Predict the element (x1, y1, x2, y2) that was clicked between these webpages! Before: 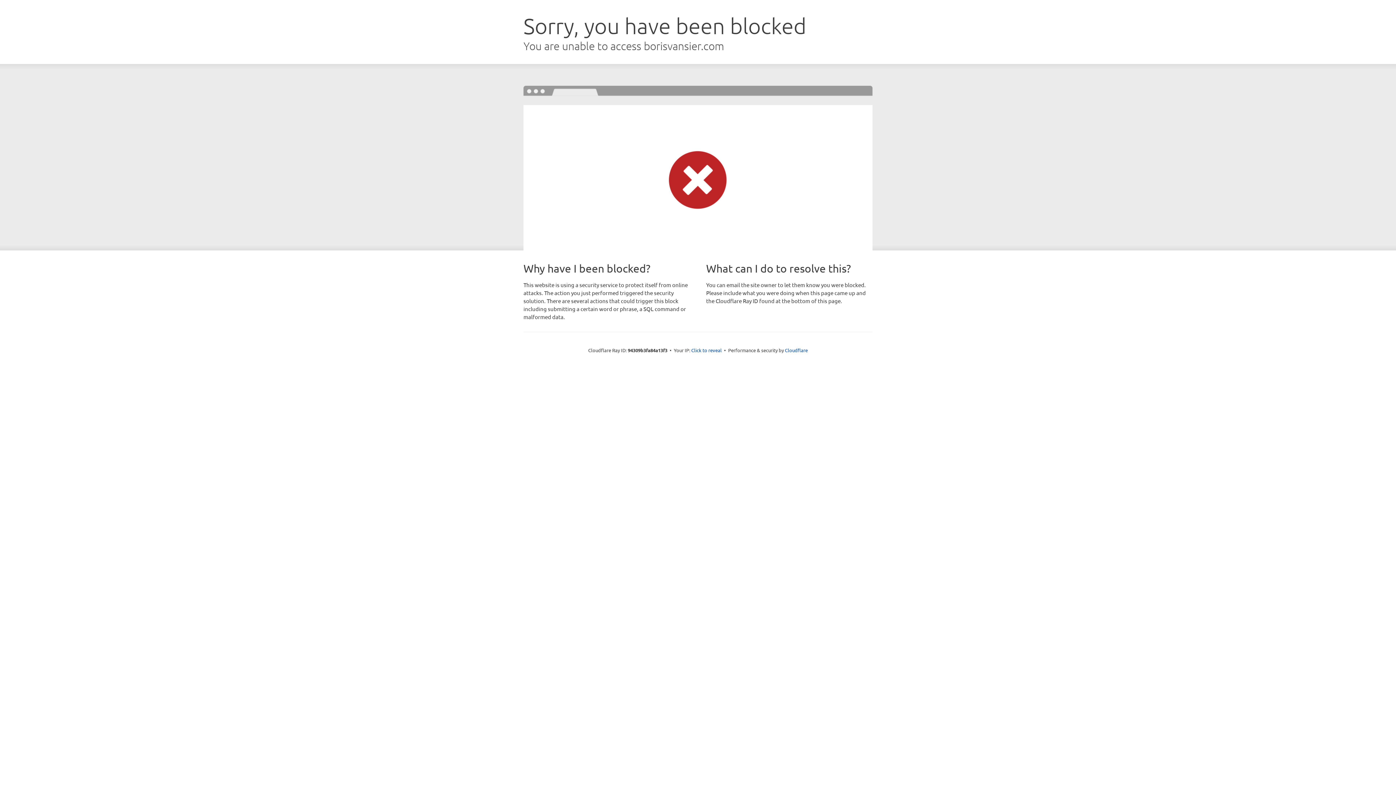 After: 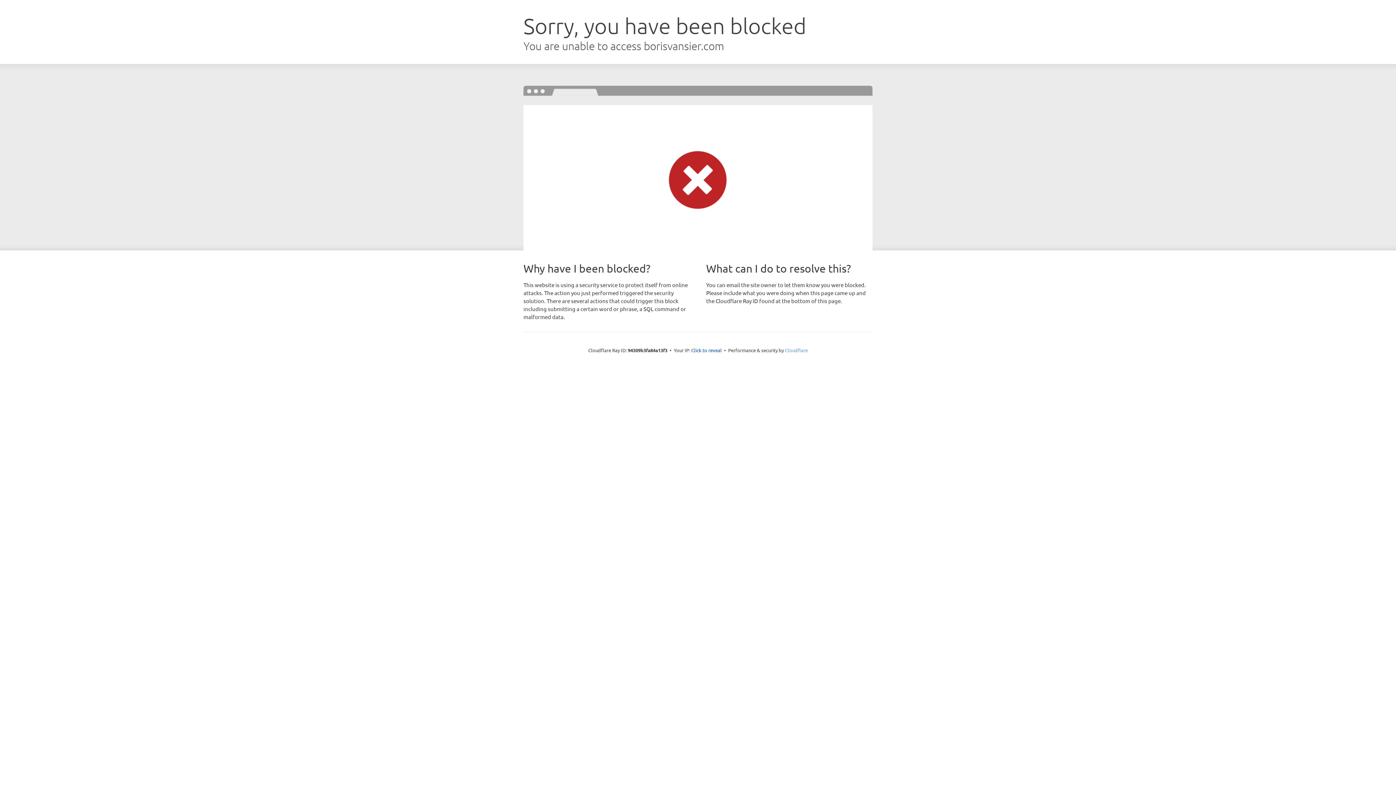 Action: label: Cloudflare bbox: (785, 347, 808, 353)